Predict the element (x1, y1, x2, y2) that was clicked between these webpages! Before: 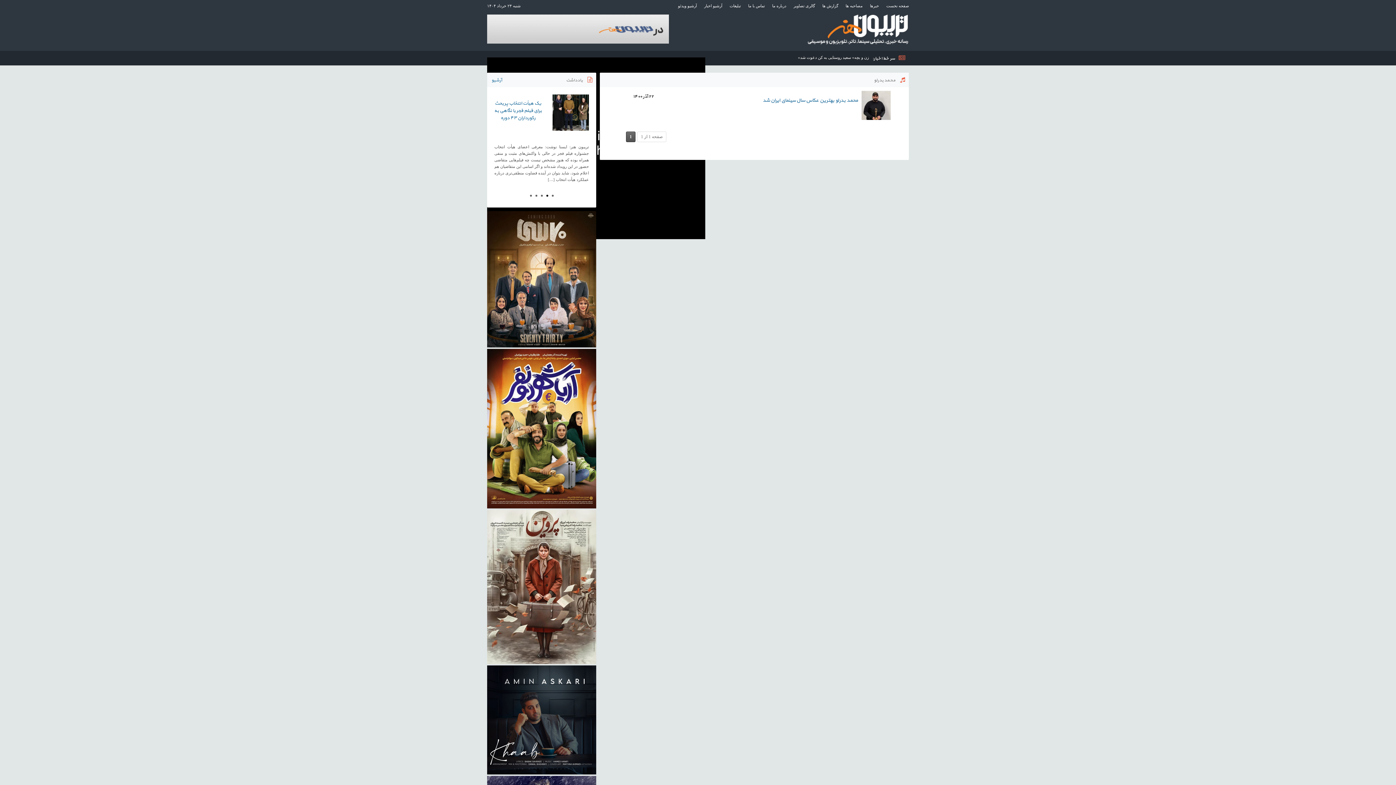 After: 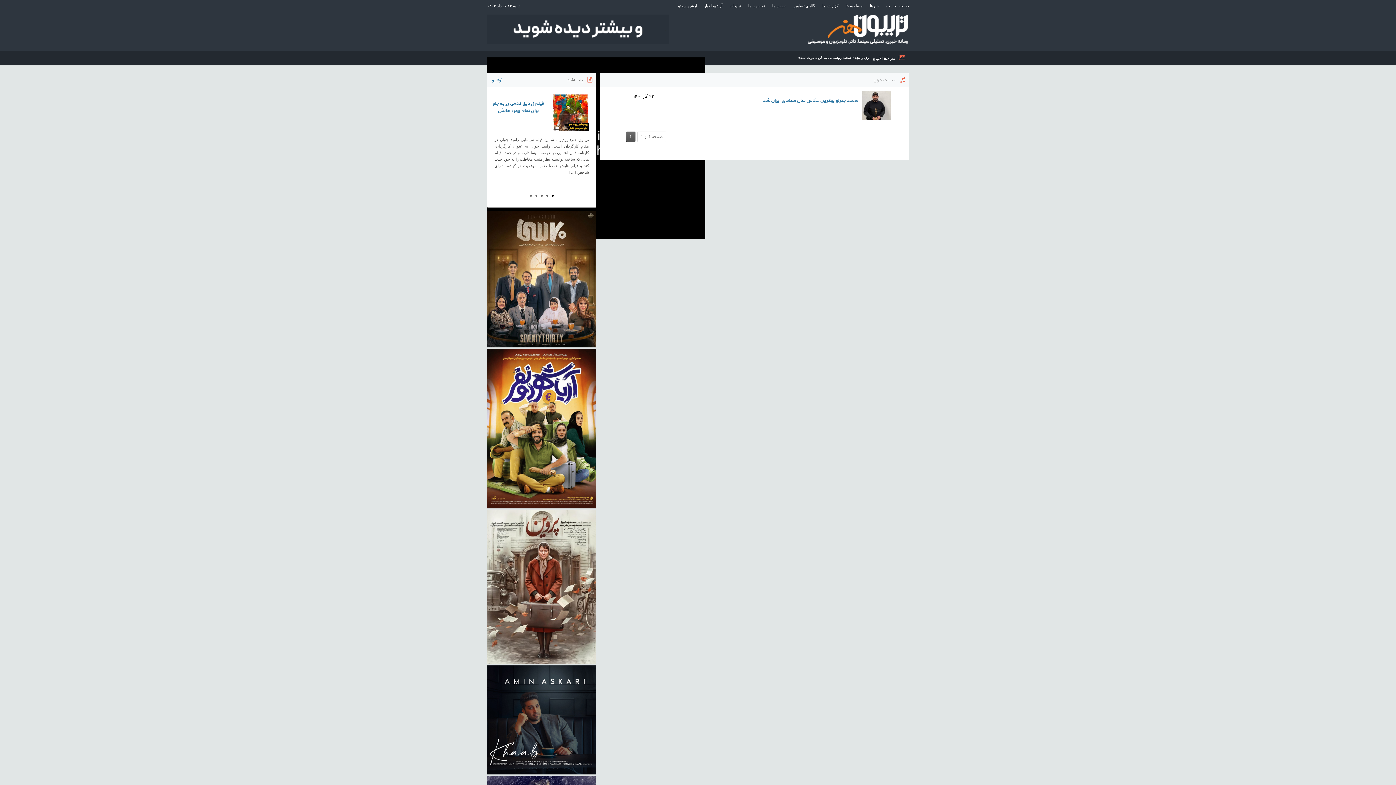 Action: bbox: (490, 130, 502, 142) label: Prev